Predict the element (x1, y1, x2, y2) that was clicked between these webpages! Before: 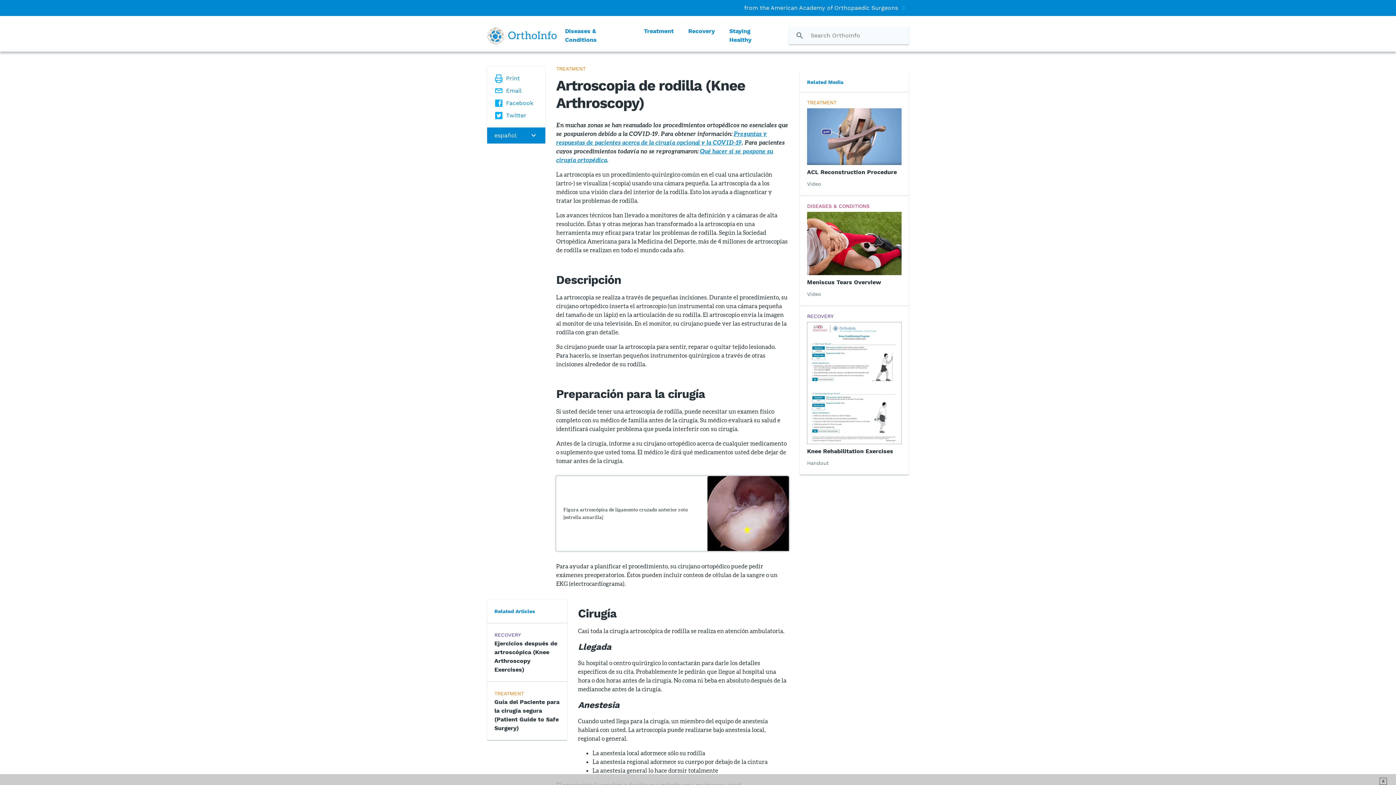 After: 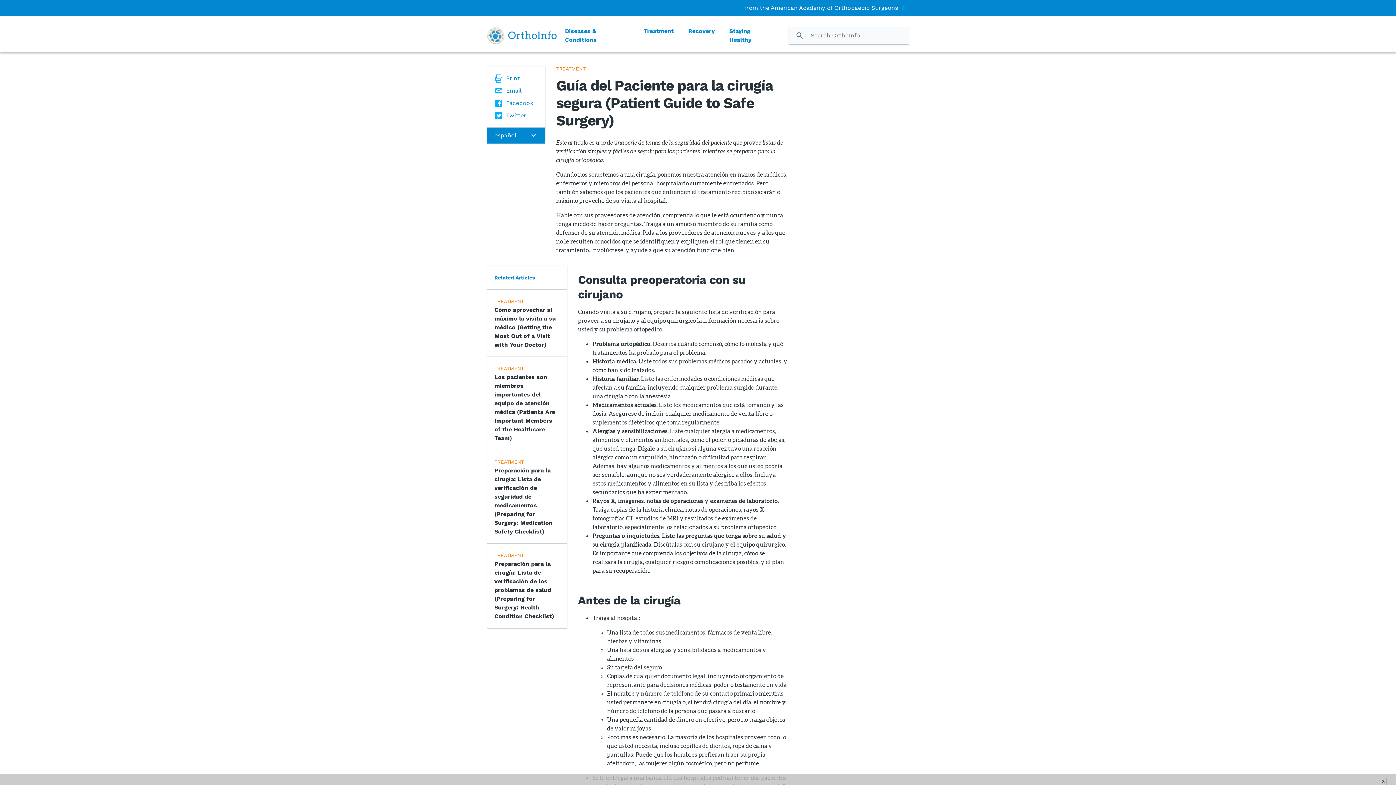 Action: bbox: (487, 681, 567, 740) label: TREATMENT

Guía del Paciente para la cirugía segura (Patient Guide to Safe Surgery)